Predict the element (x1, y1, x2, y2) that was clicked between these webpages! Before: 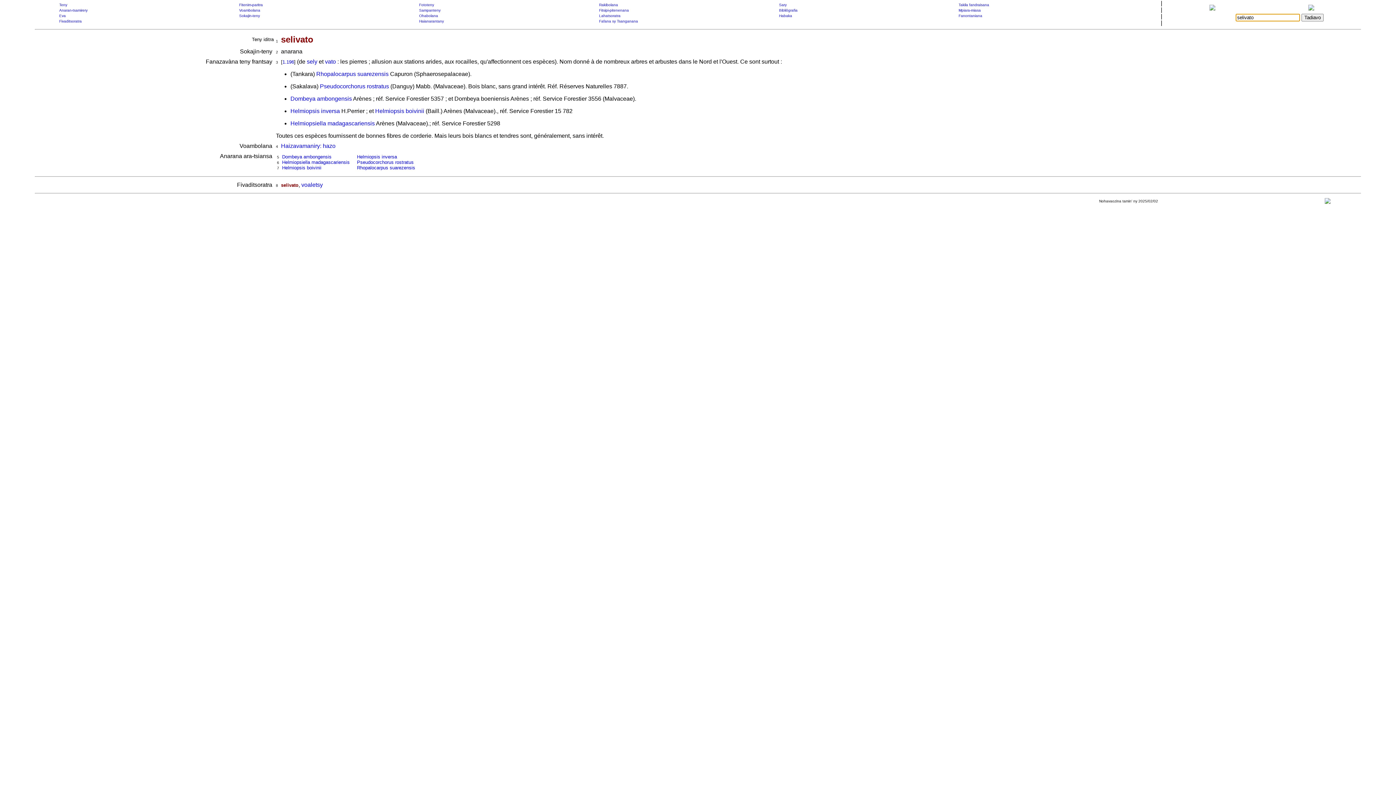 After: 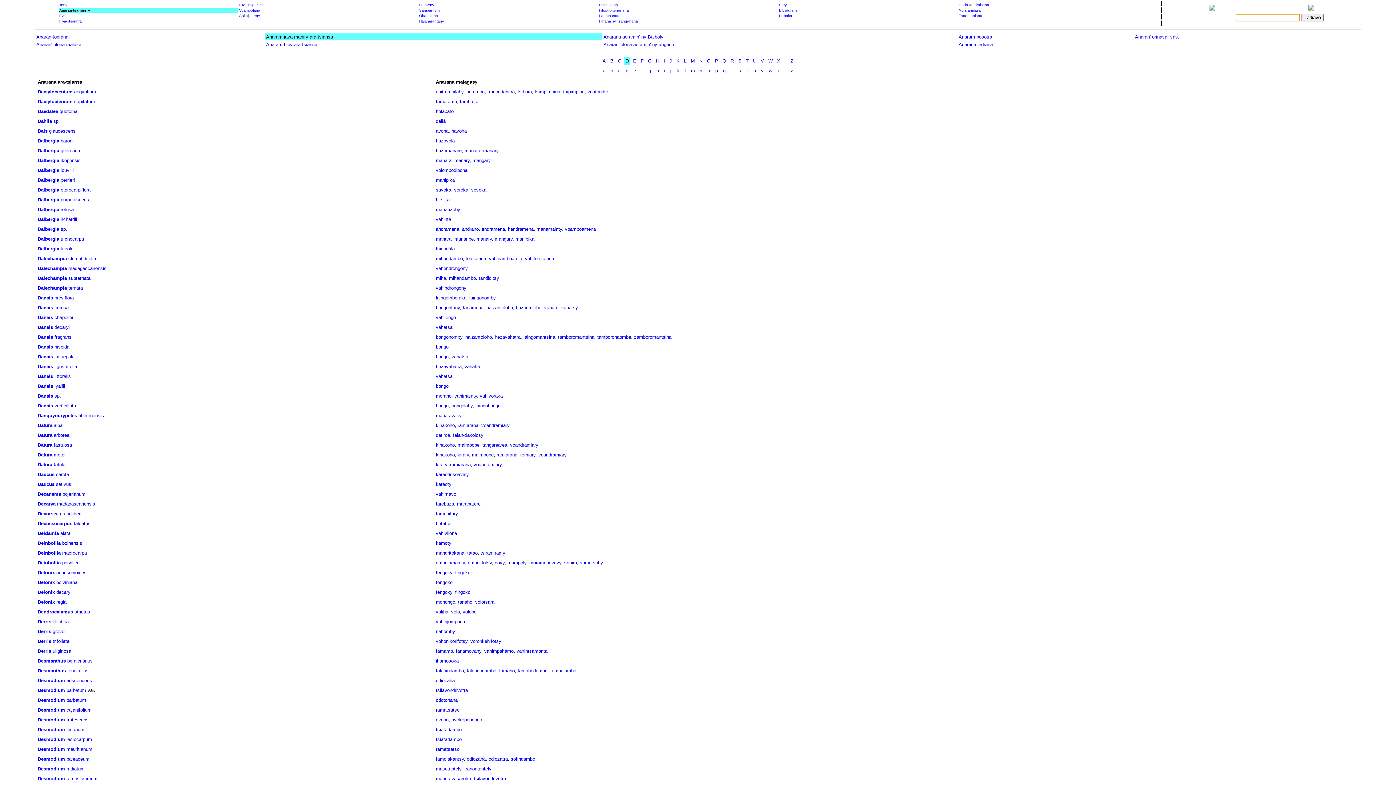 Action: label: Dombeya ambongensis bbox: (282, 154, 331, 159)